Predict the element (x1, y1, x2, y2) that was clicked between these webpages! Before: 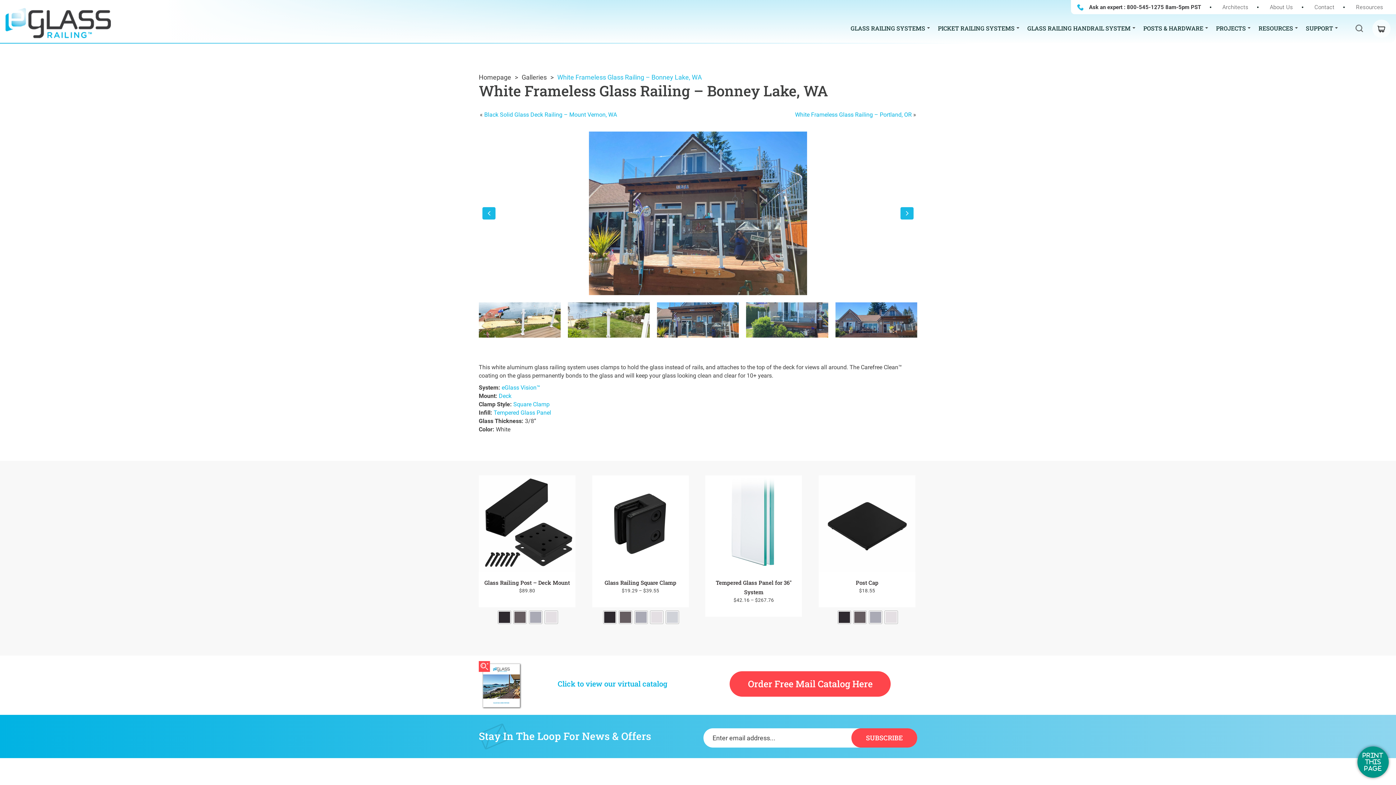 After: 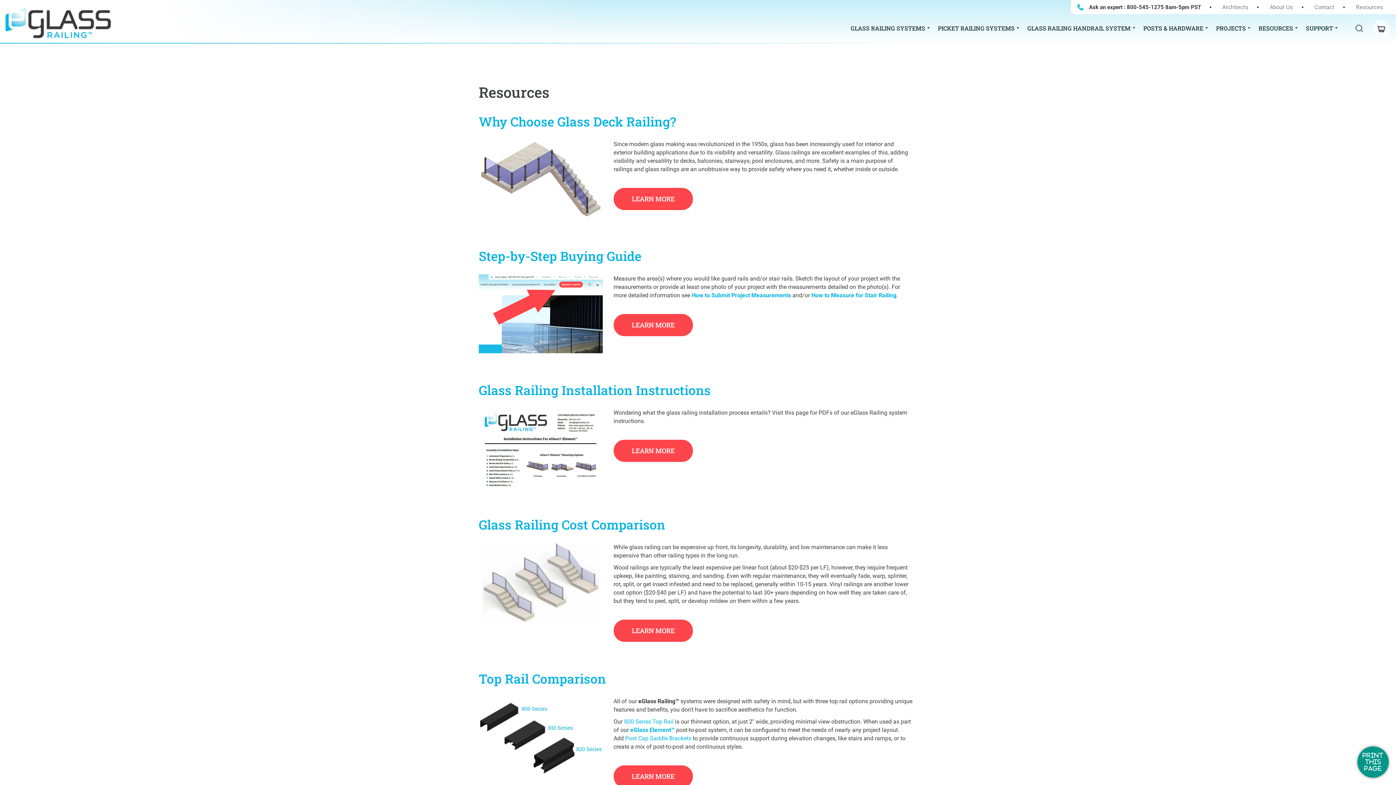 Action: bbox: (1356, 4, 1383, 10) label: Resources